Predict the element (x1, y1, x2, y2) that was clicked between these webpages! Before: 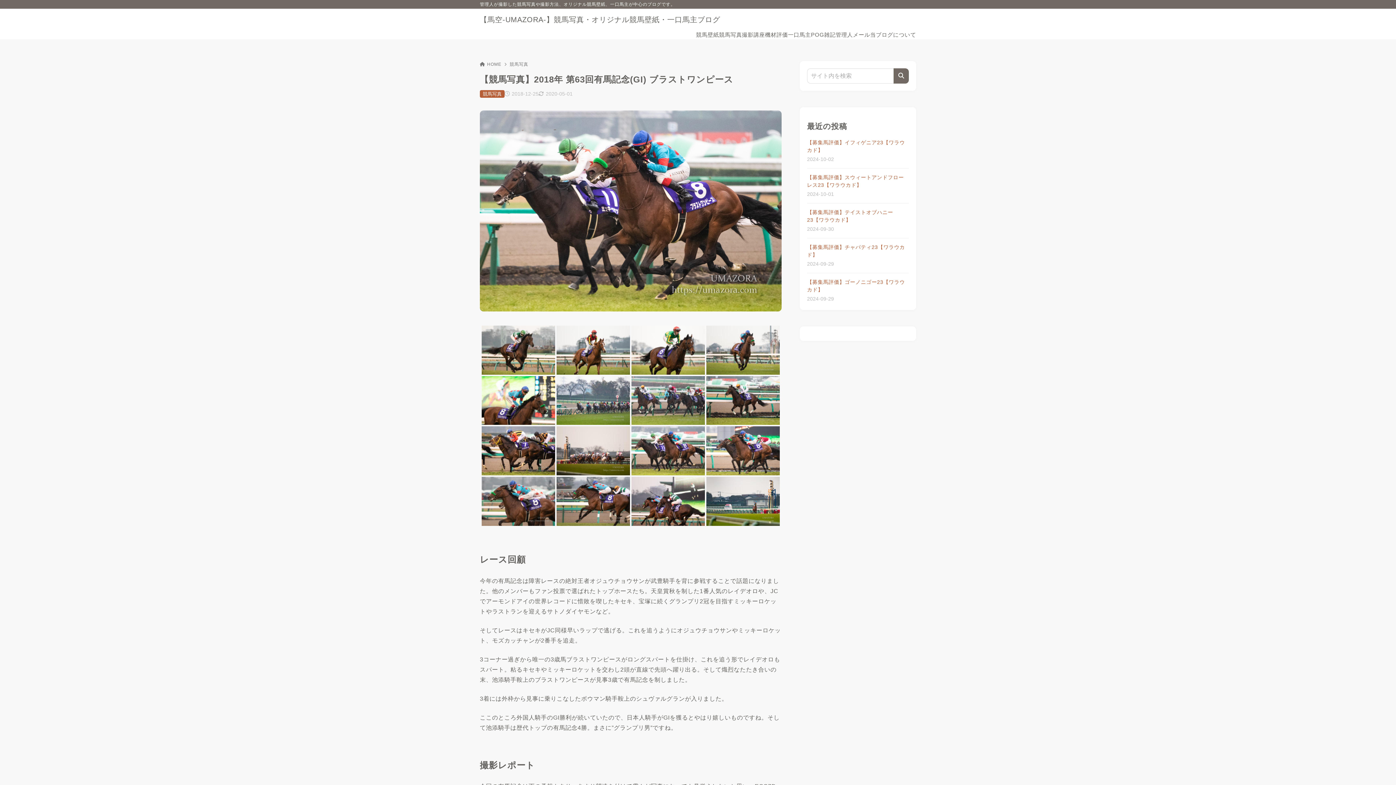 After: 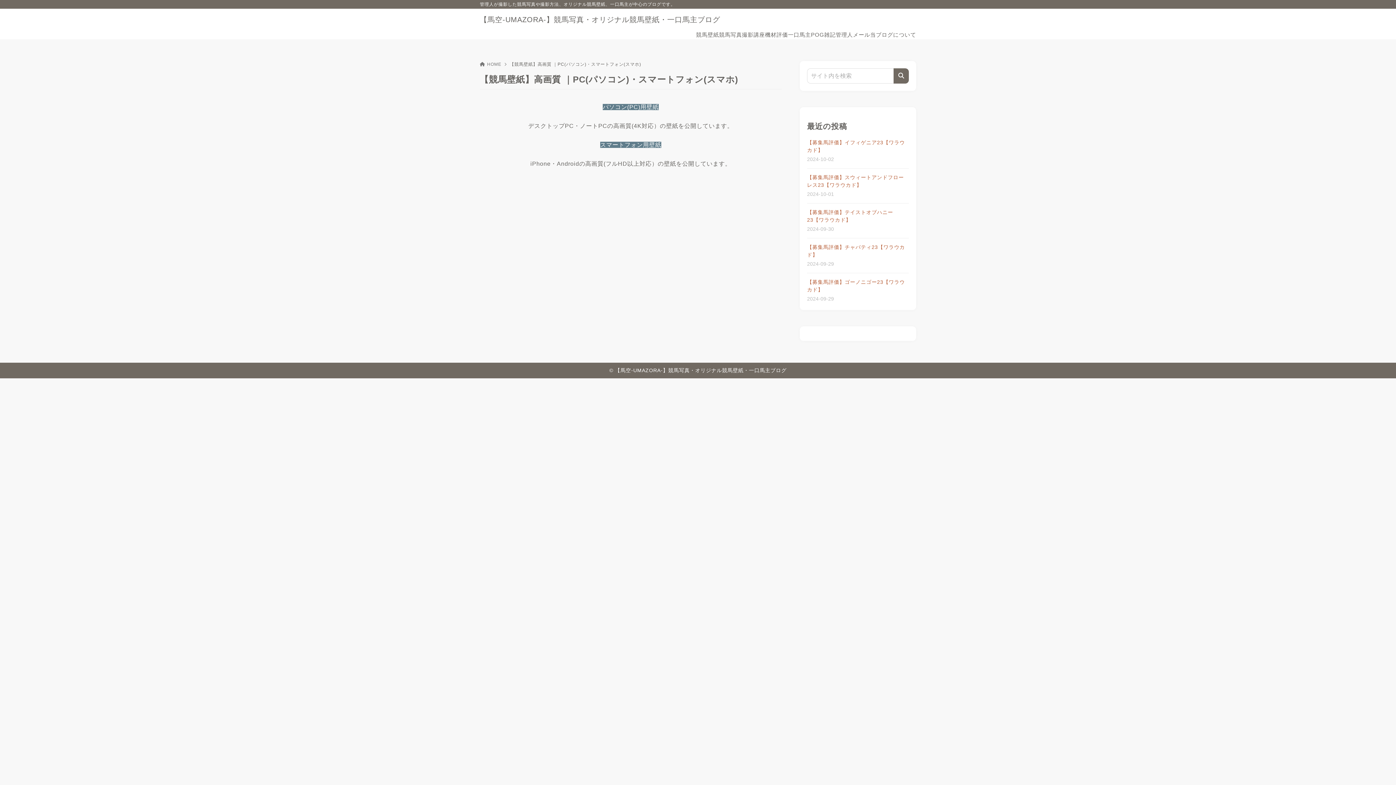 Action: bbox: (696, 30, 719, 39) label: 競馬壁紙